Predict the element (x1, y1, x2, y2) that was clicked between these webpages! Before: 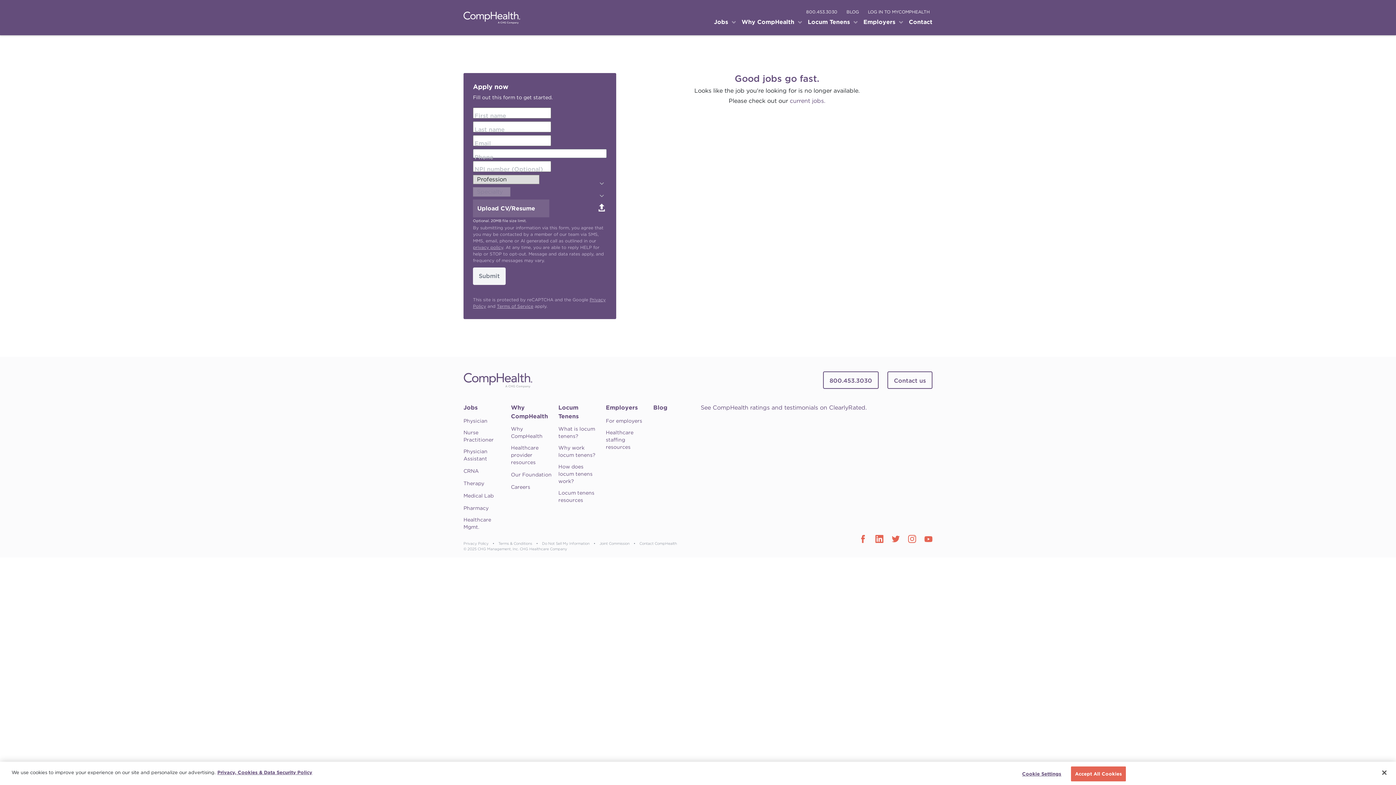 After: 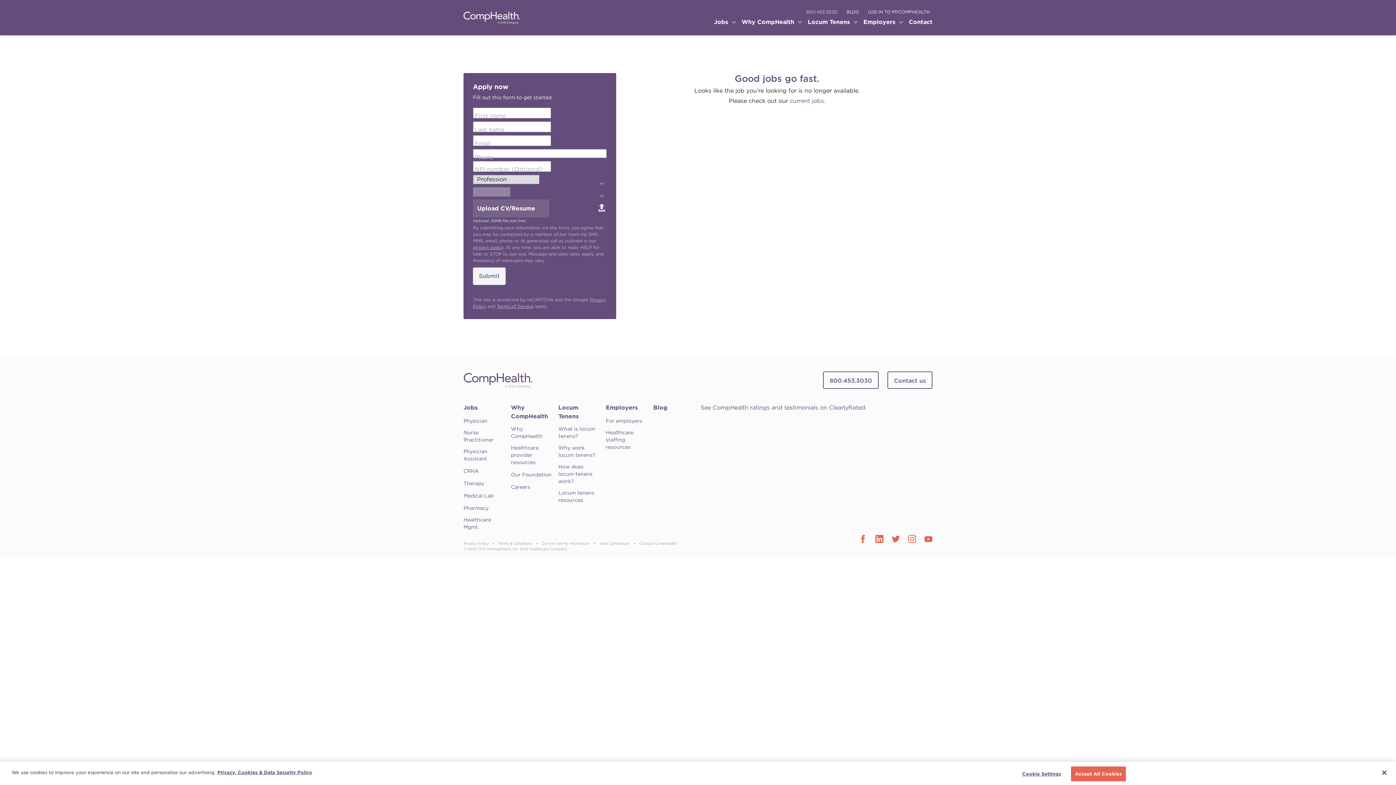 Action: label: 800.453.3030 bbox: (806, 9, 837, 14)